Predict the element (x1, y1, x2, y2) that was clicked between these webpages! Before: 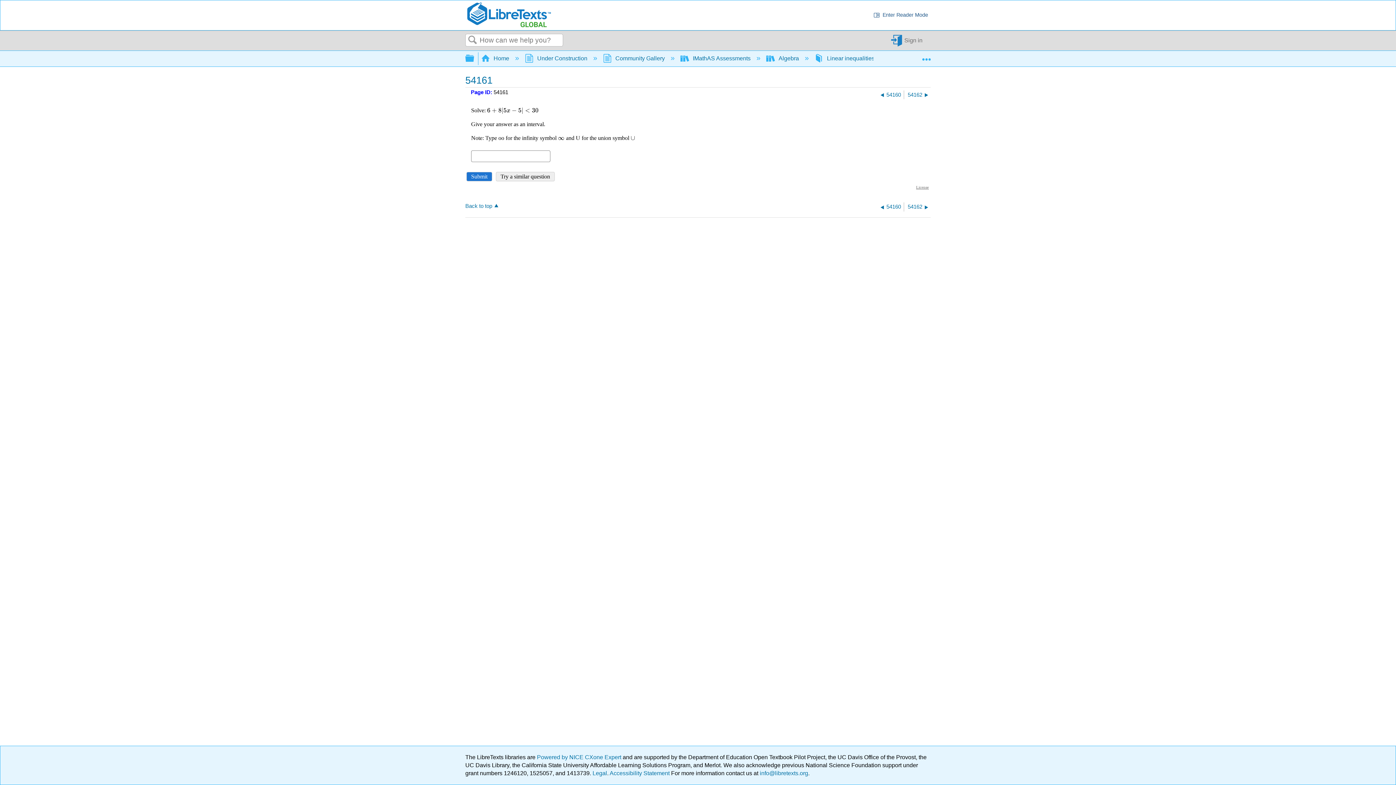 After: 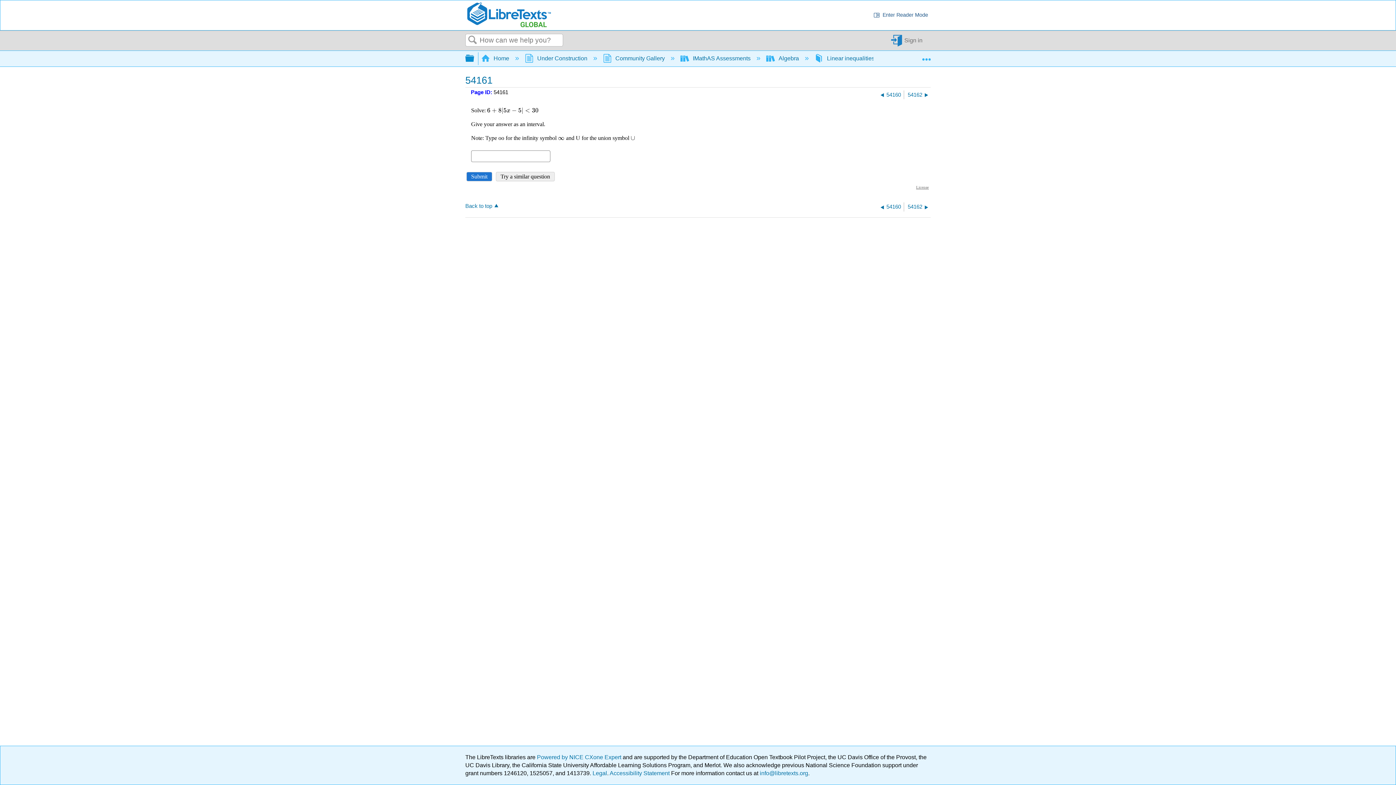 Action: bbox: (465, 51, 474, 64) label:  Expand/collapse global hierarchy